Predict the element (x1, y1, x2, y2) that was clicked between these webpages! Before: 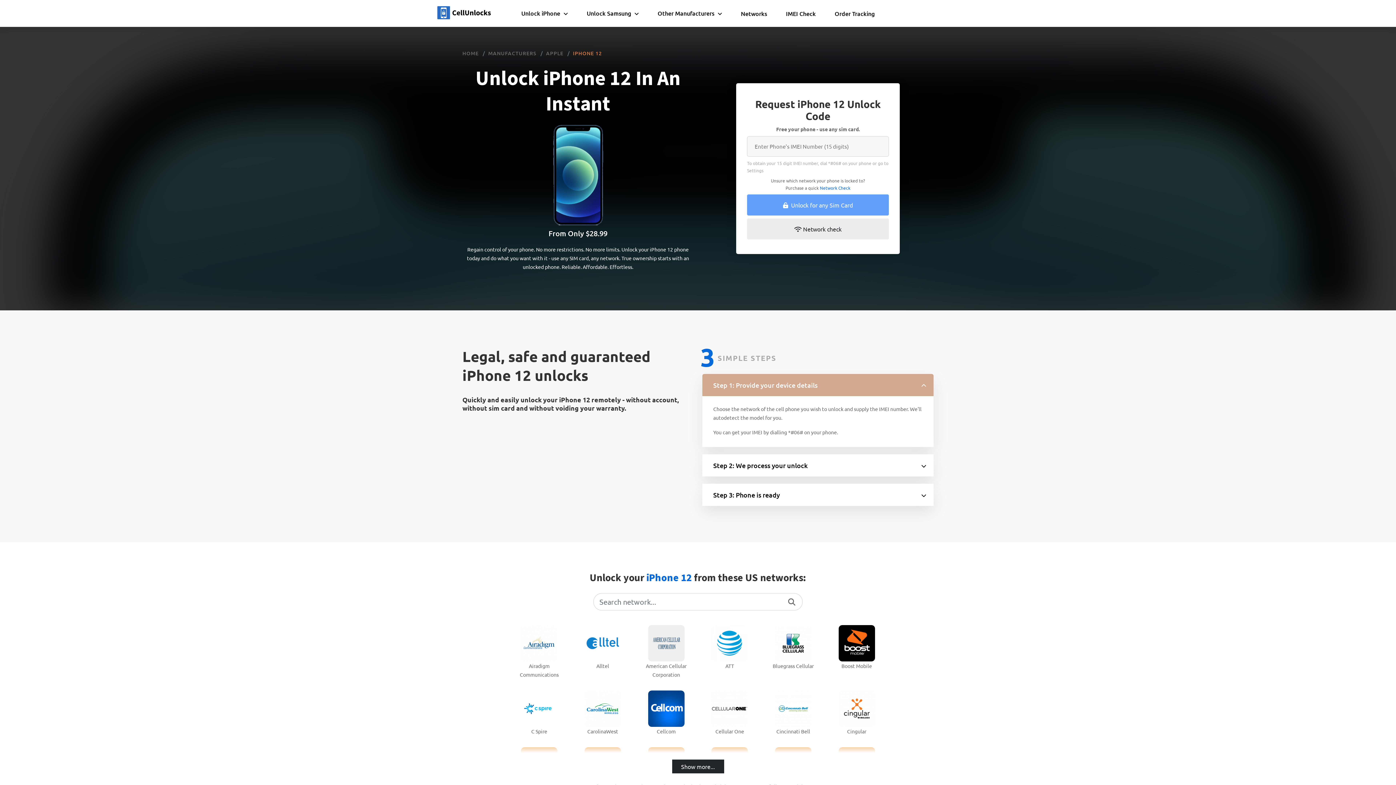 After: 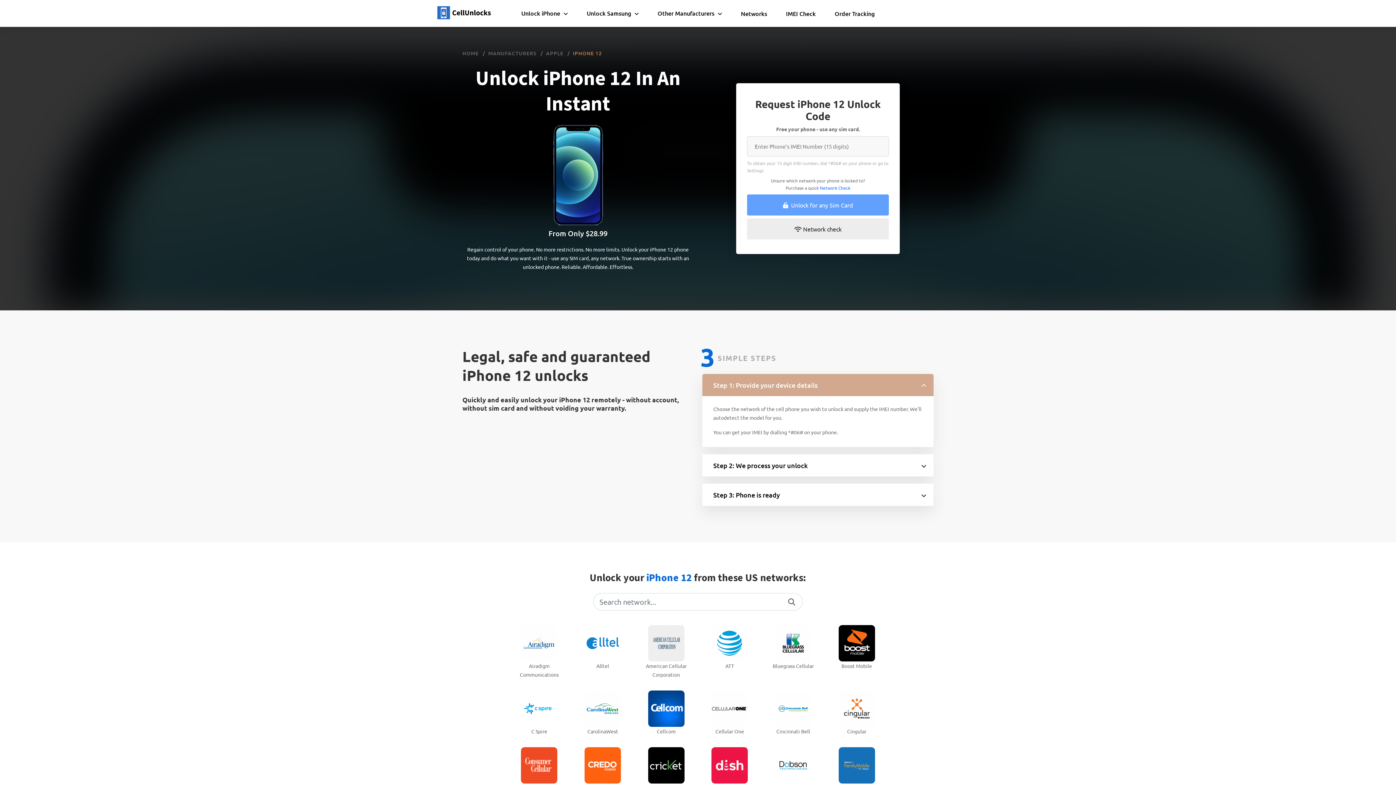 Action: label: Show more... bbox: (672, 759, 724, 773)